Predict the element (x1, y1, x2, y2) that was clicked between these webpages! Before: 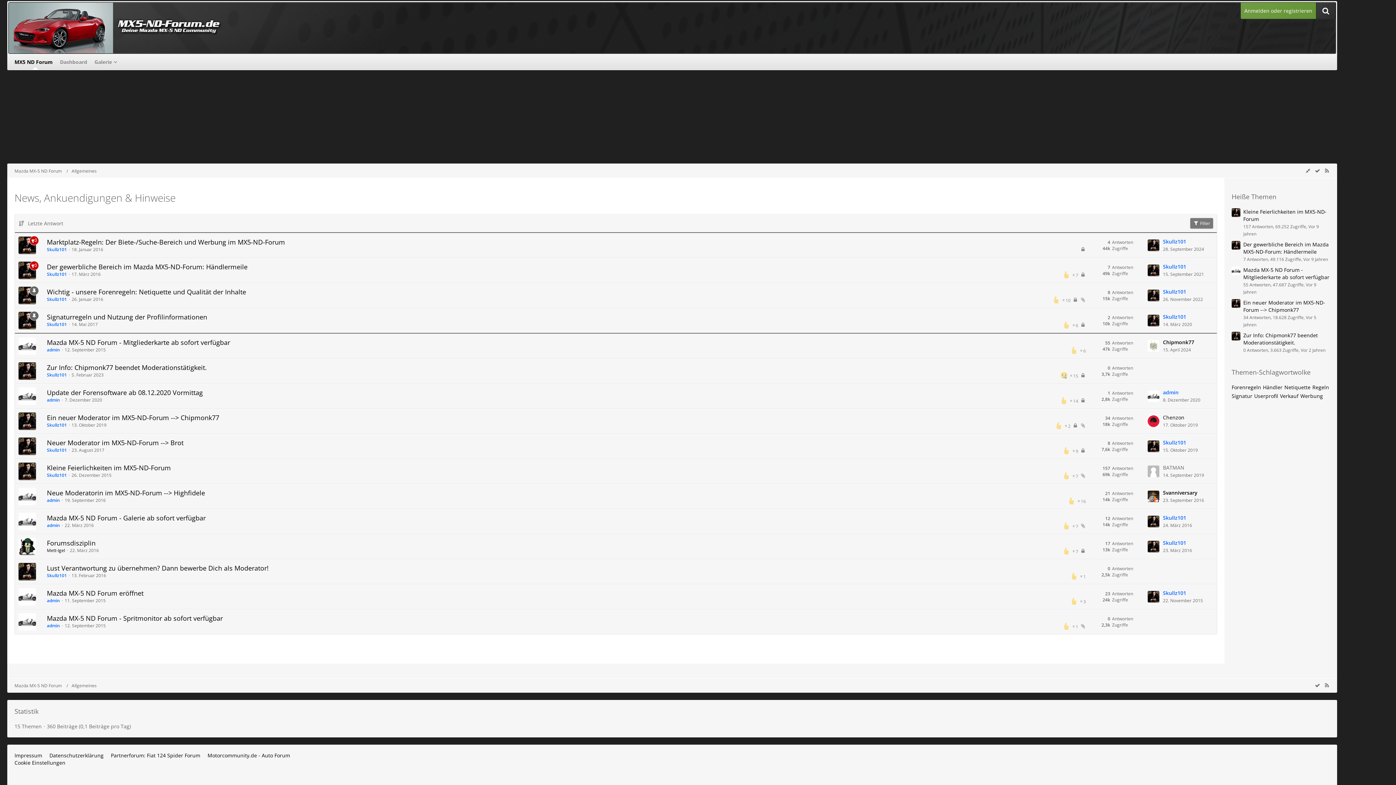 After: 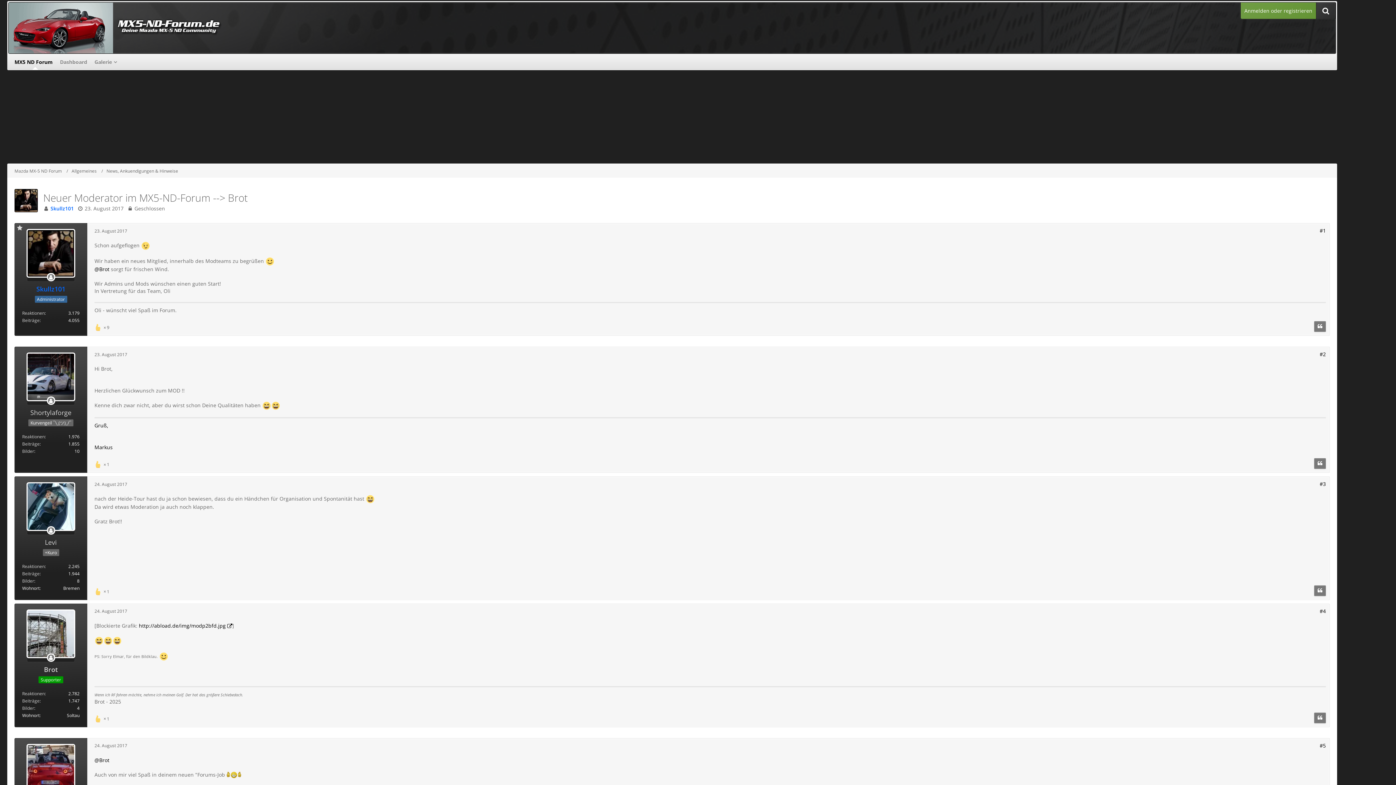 Action: label: Neuer Moderator im MX5-ND-Forum --> Brot bbox: (46, 438, 183, 447)